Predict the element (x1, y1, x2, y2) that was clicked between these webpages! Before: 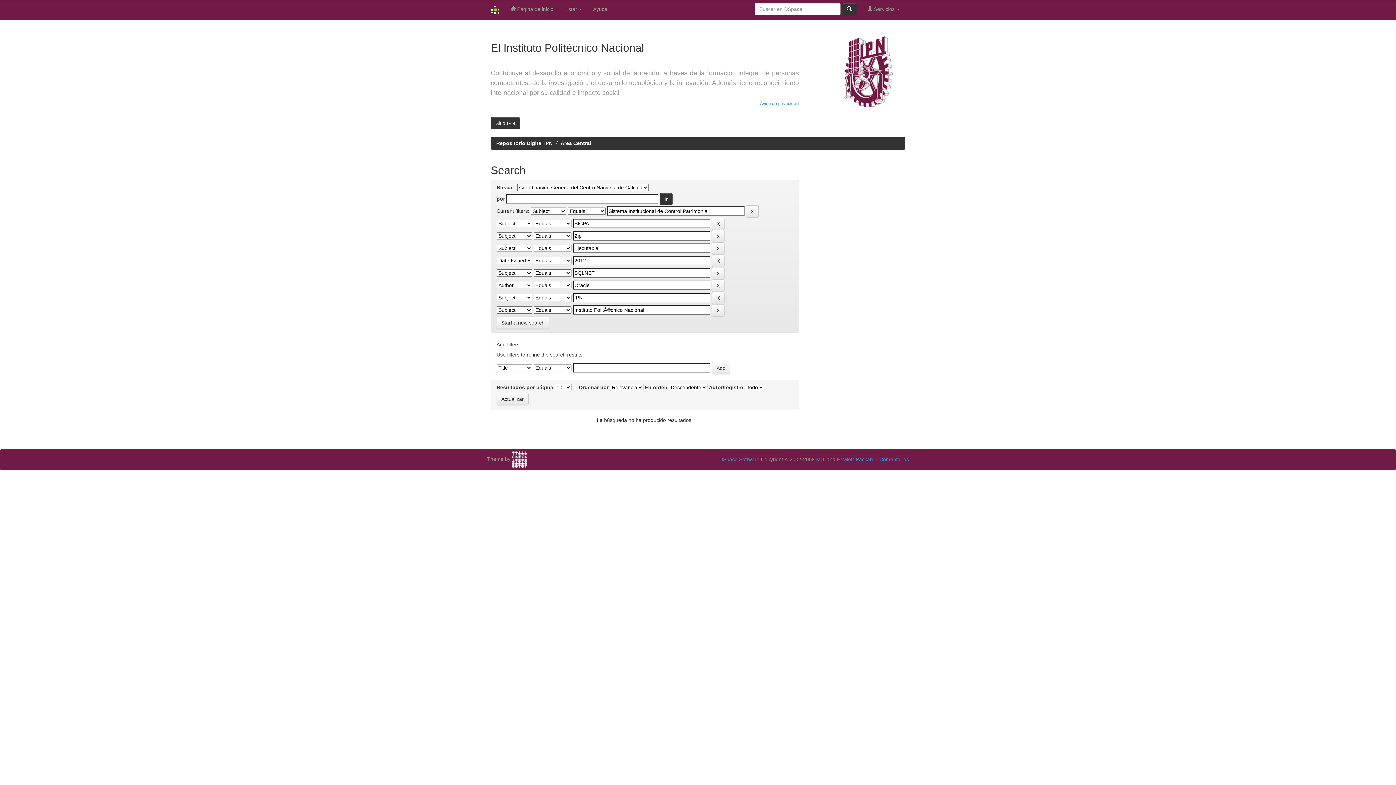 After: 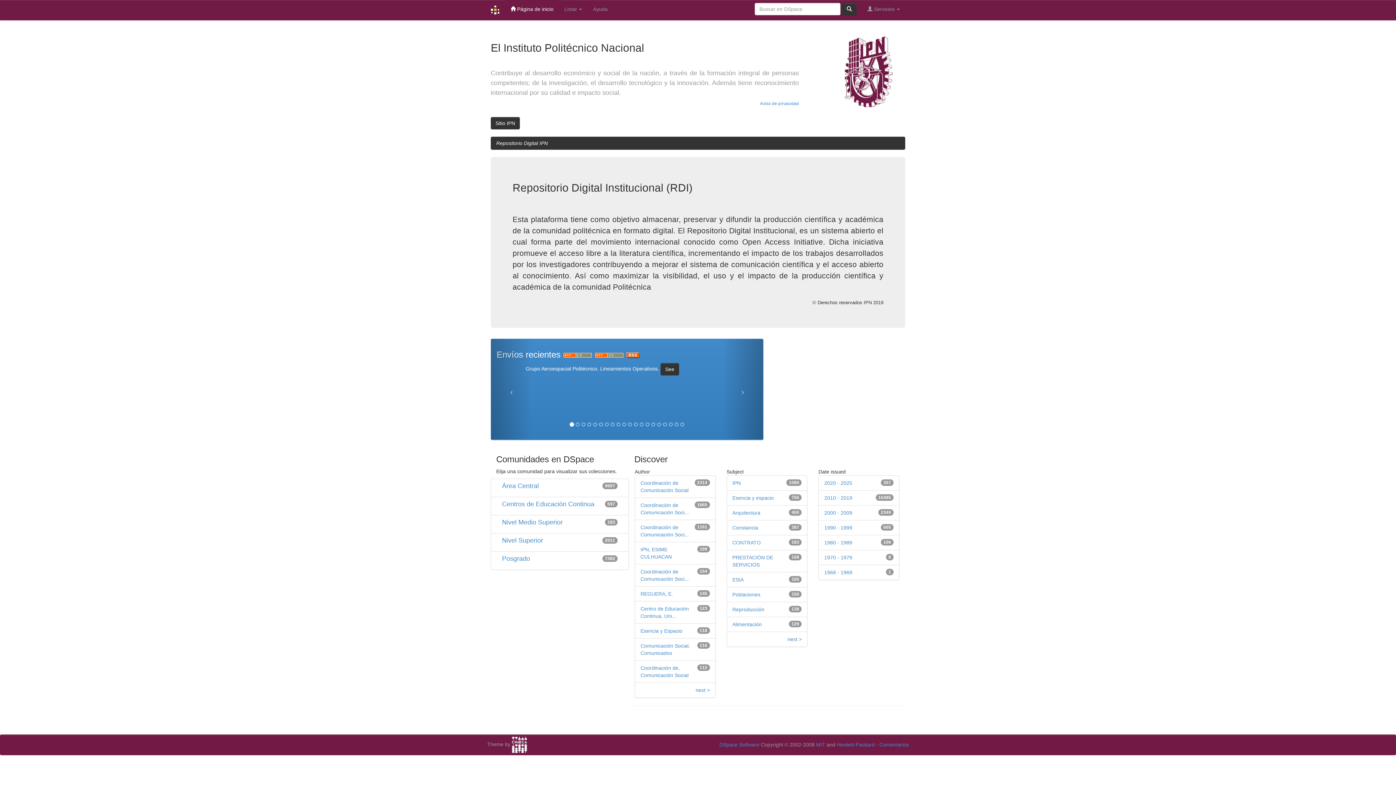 Action: bbox: (505, 0, 559, 18) label:  Página de inicio